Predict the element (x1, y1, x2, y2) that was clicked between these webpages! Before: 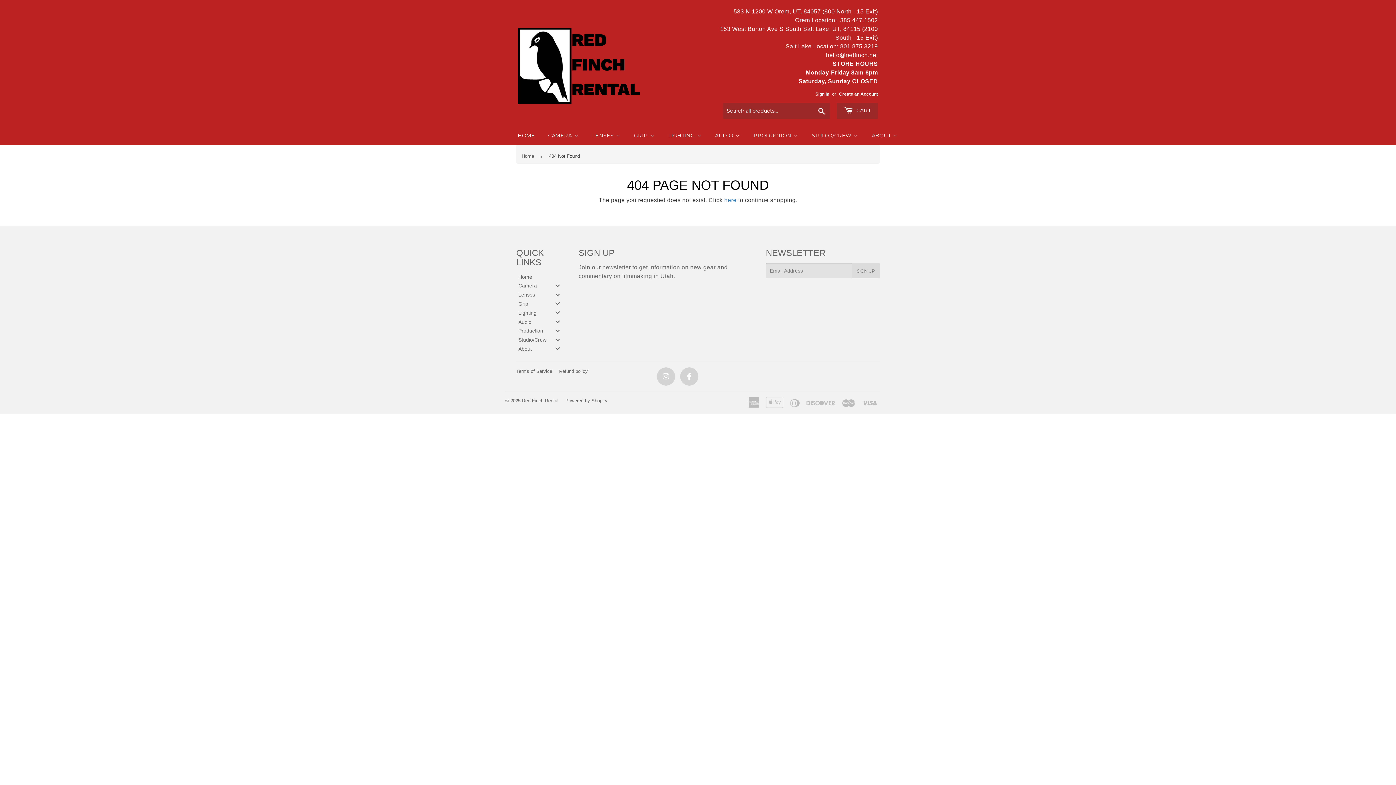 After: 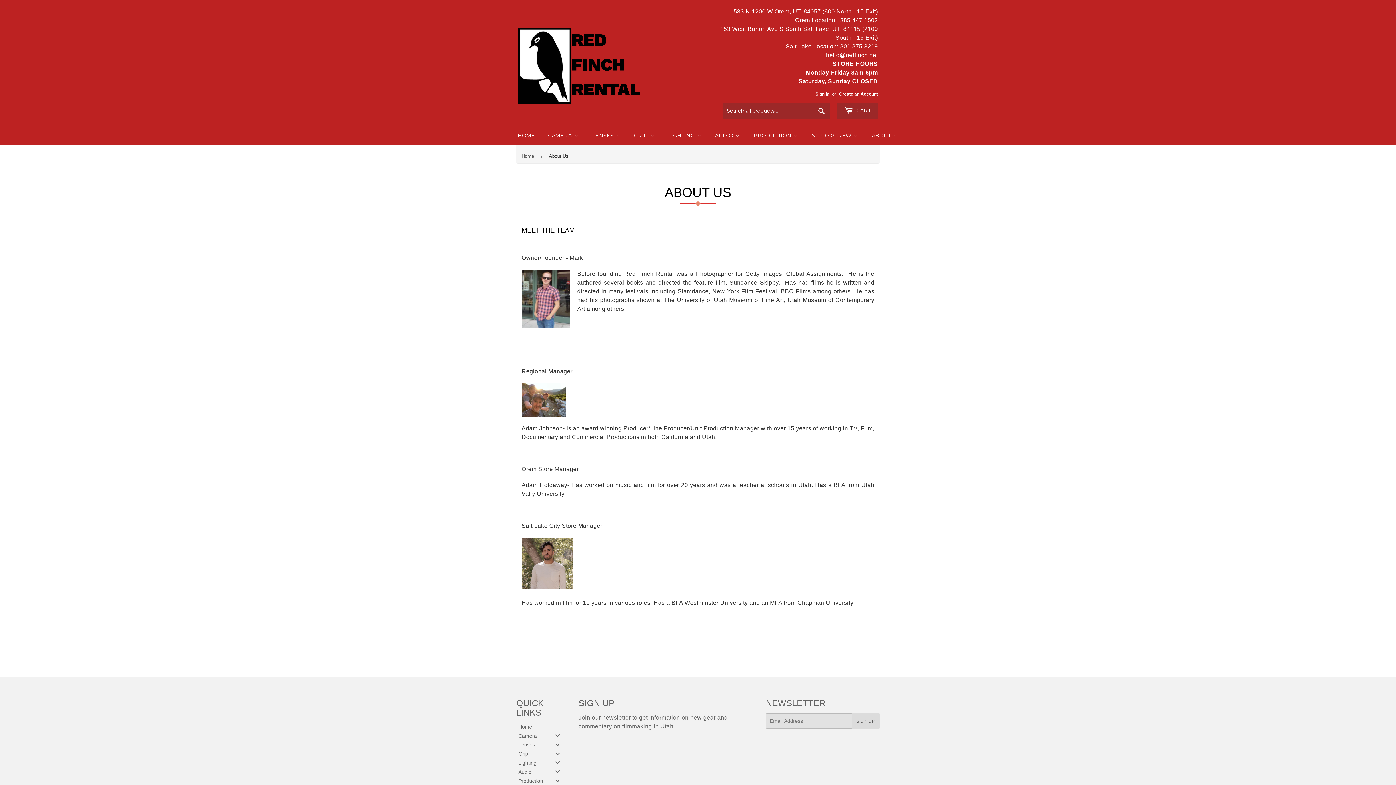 Action: bbox: (516, 344, 567, 352) label: About